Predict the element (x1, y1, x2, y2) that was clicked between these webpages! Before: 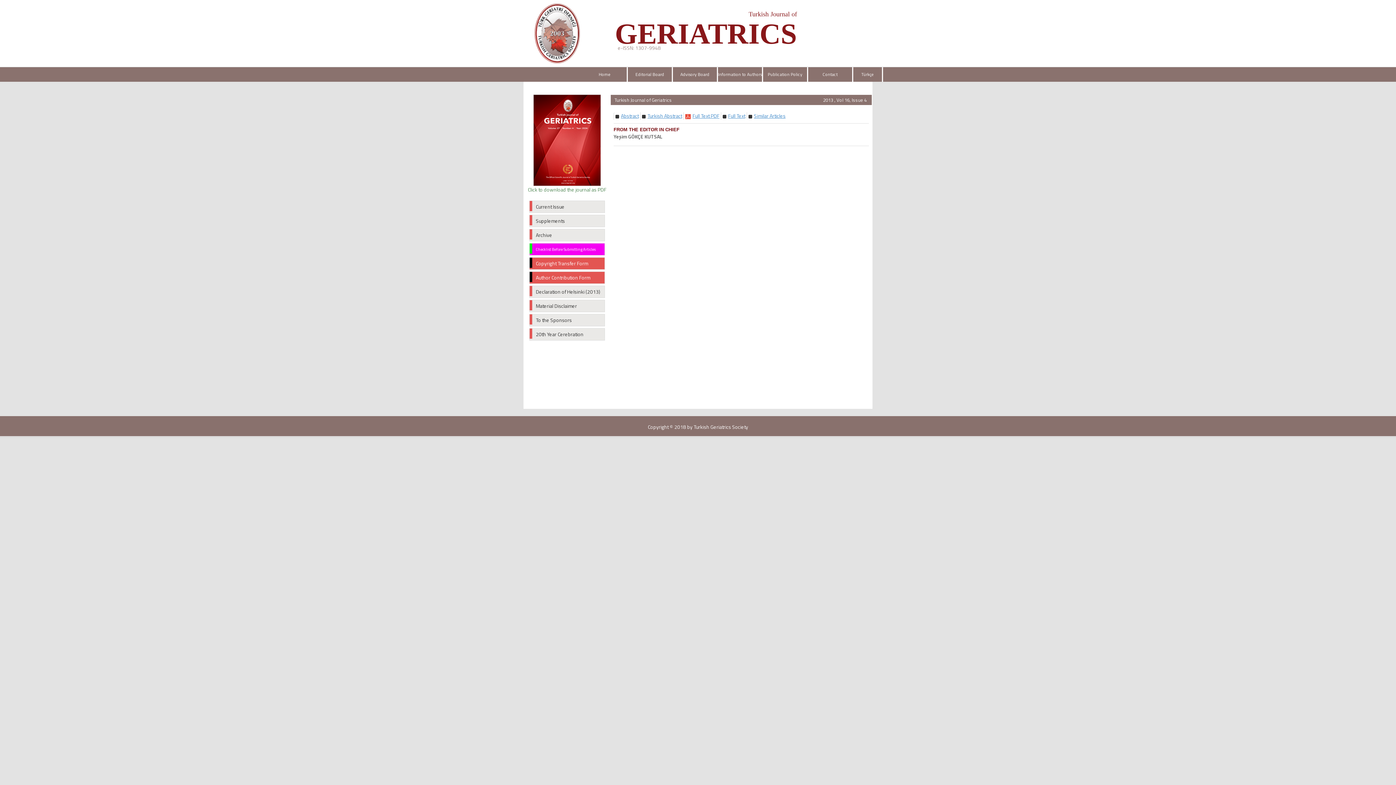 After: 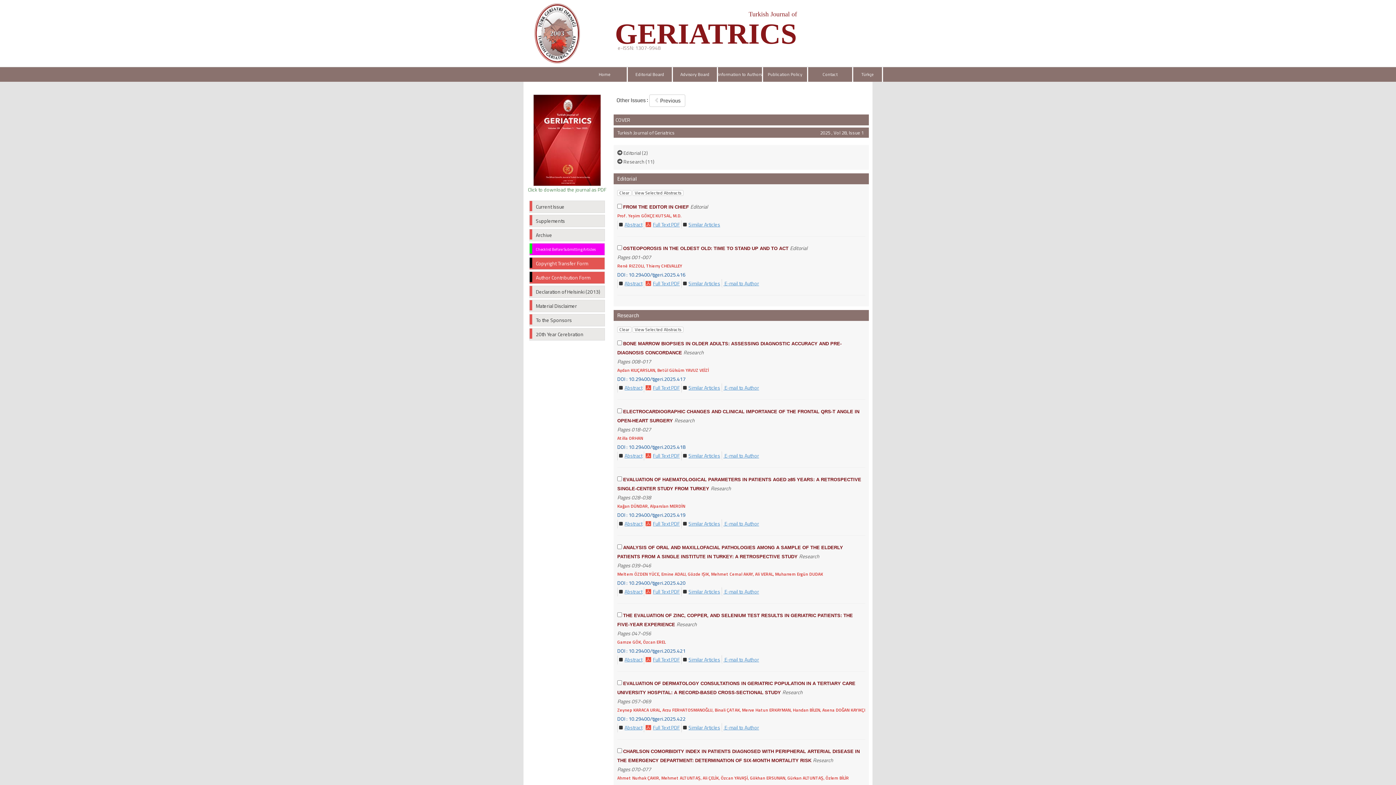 Action: bbox: (529, 200, 605, 213) label: Current Issue